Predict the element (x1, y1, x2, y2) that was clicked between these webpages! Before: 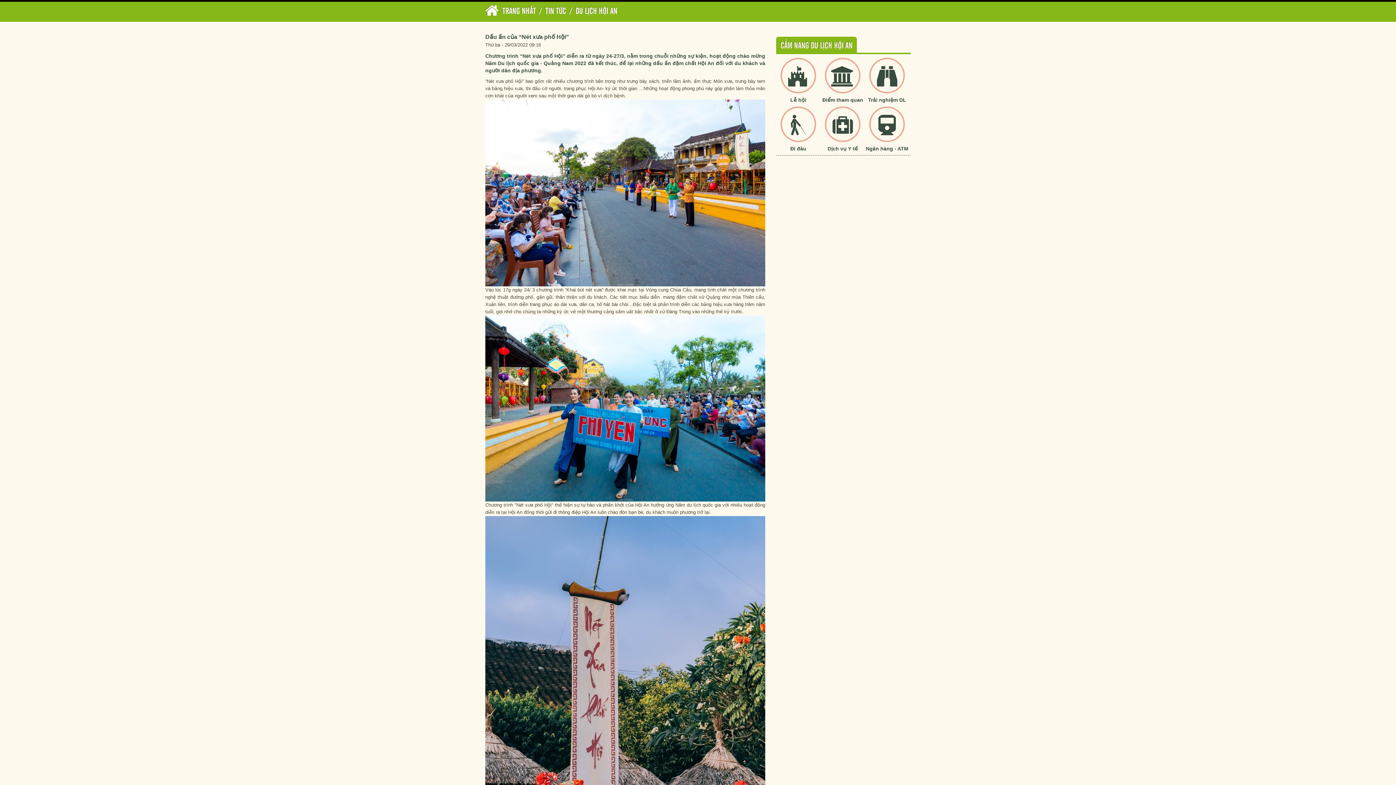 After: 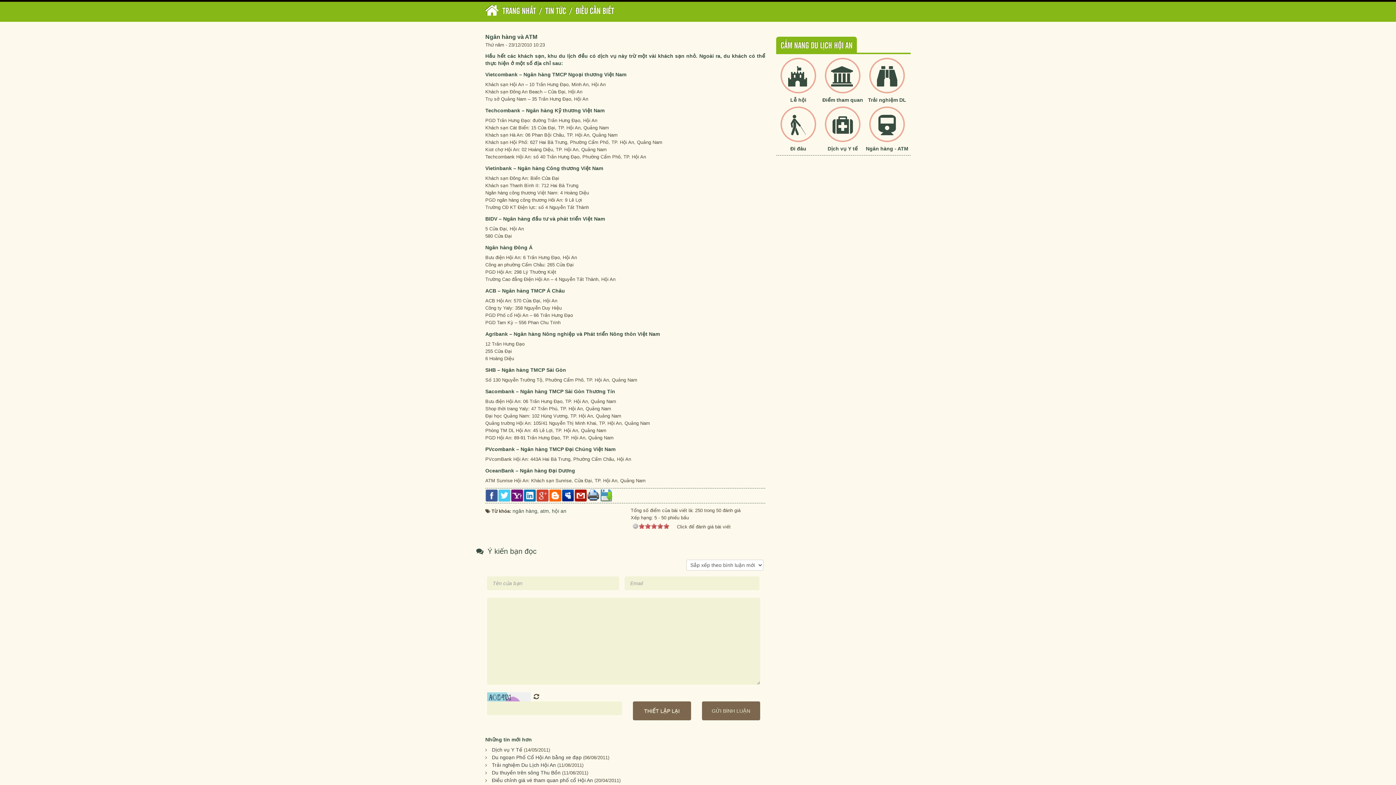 Action: label: Ngân hàng - ATM bbox: (866, 145, 908, 151)